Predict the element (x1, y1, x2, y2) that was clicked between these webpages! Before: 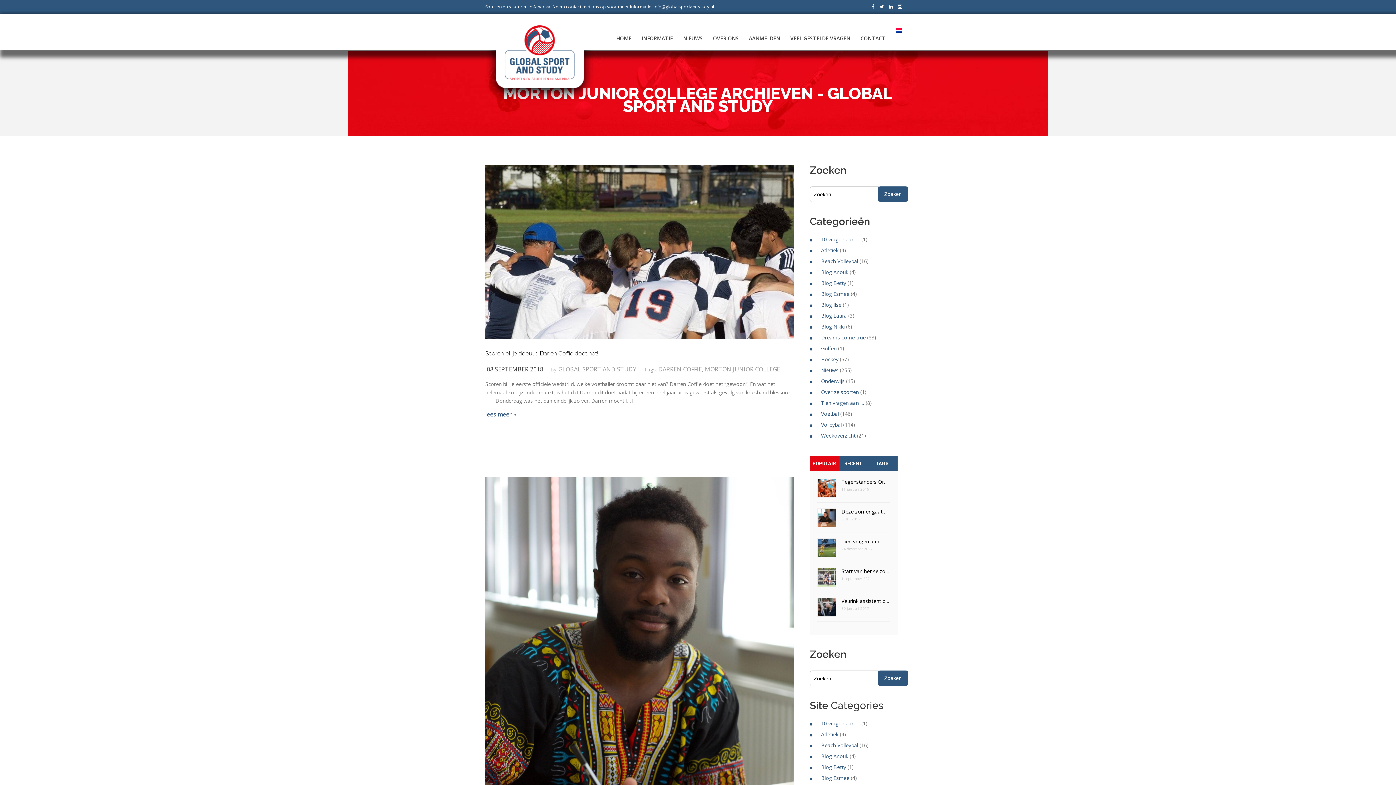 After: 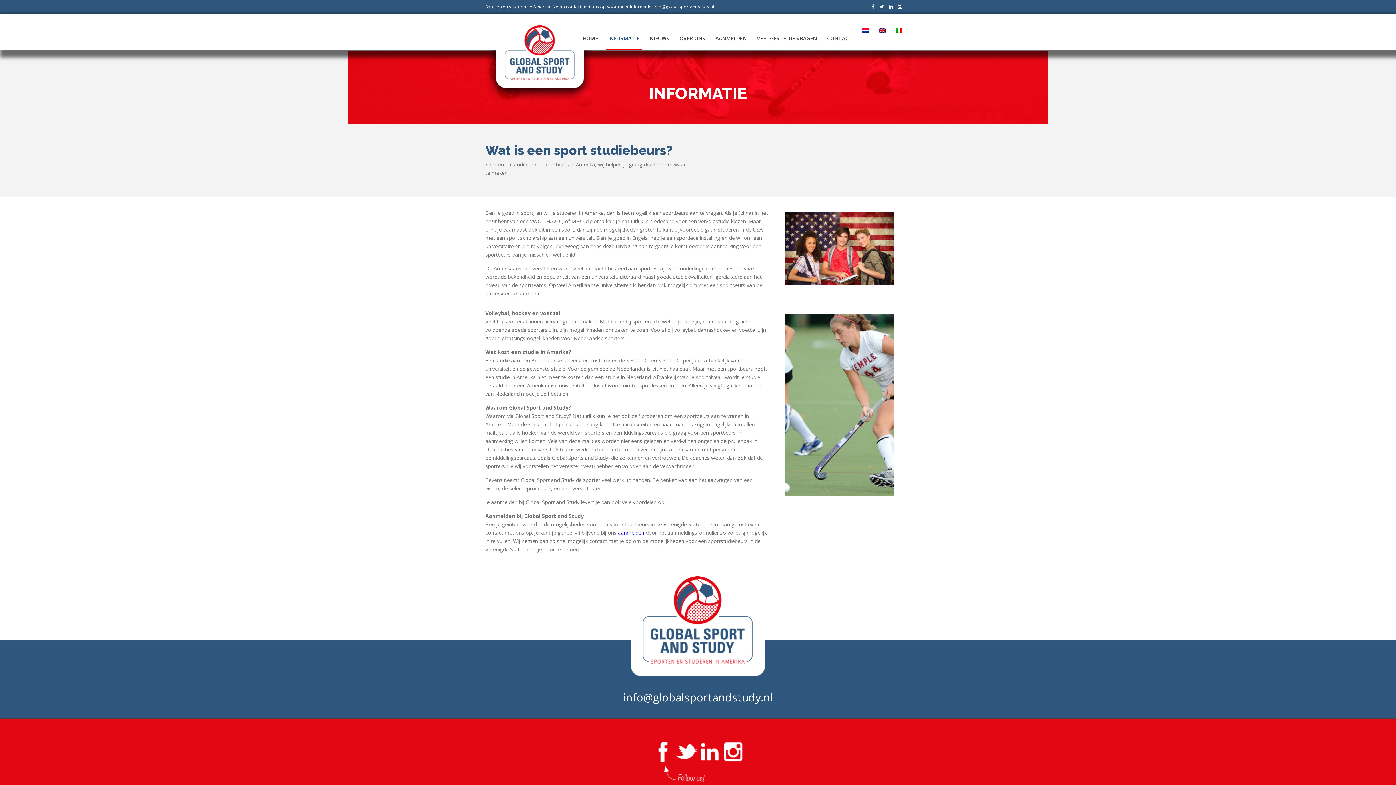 Action: bbox: (639, 28, 675, 48) label: INFORMATIE